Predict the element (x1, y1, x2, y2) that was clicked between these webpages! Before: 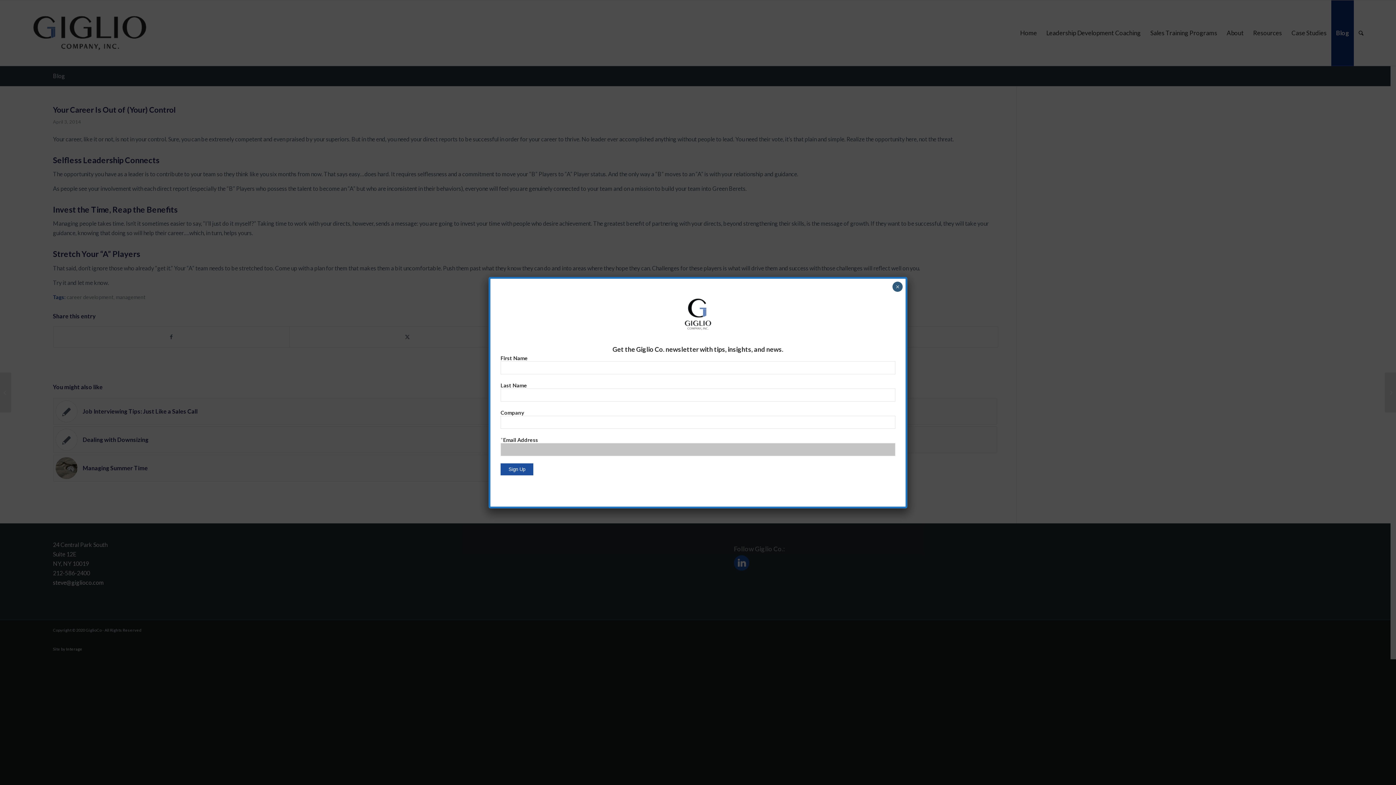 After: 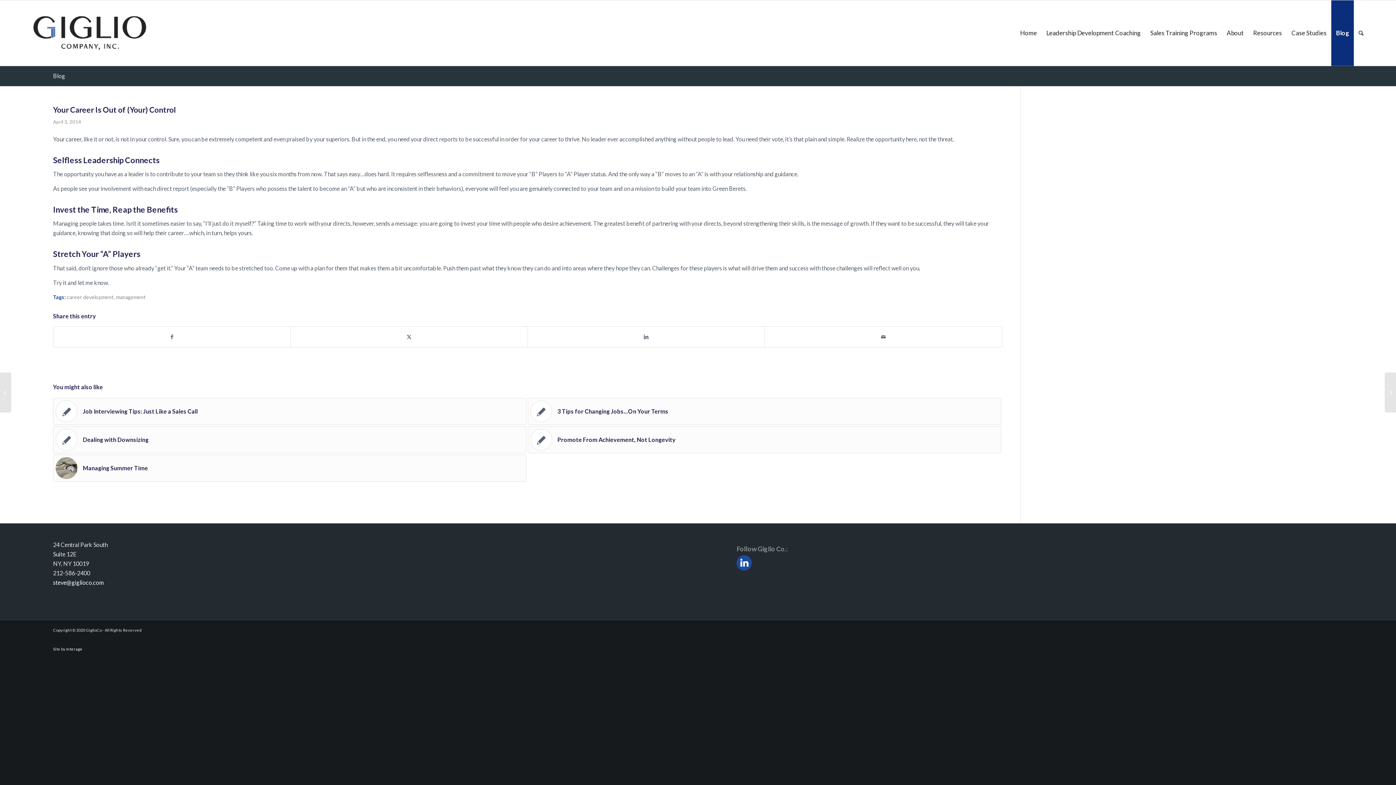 Action: bbox: (892, 281, 902, 291) label: Close